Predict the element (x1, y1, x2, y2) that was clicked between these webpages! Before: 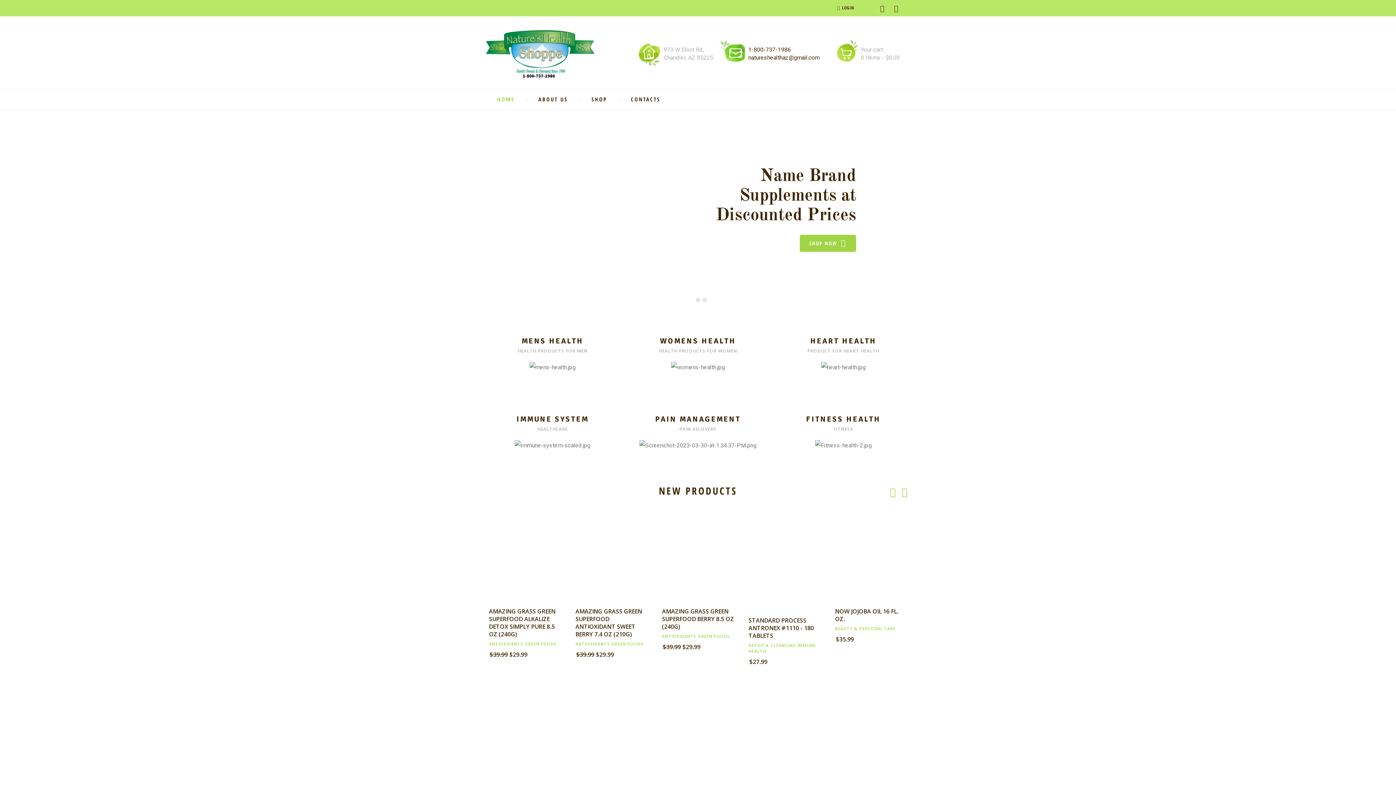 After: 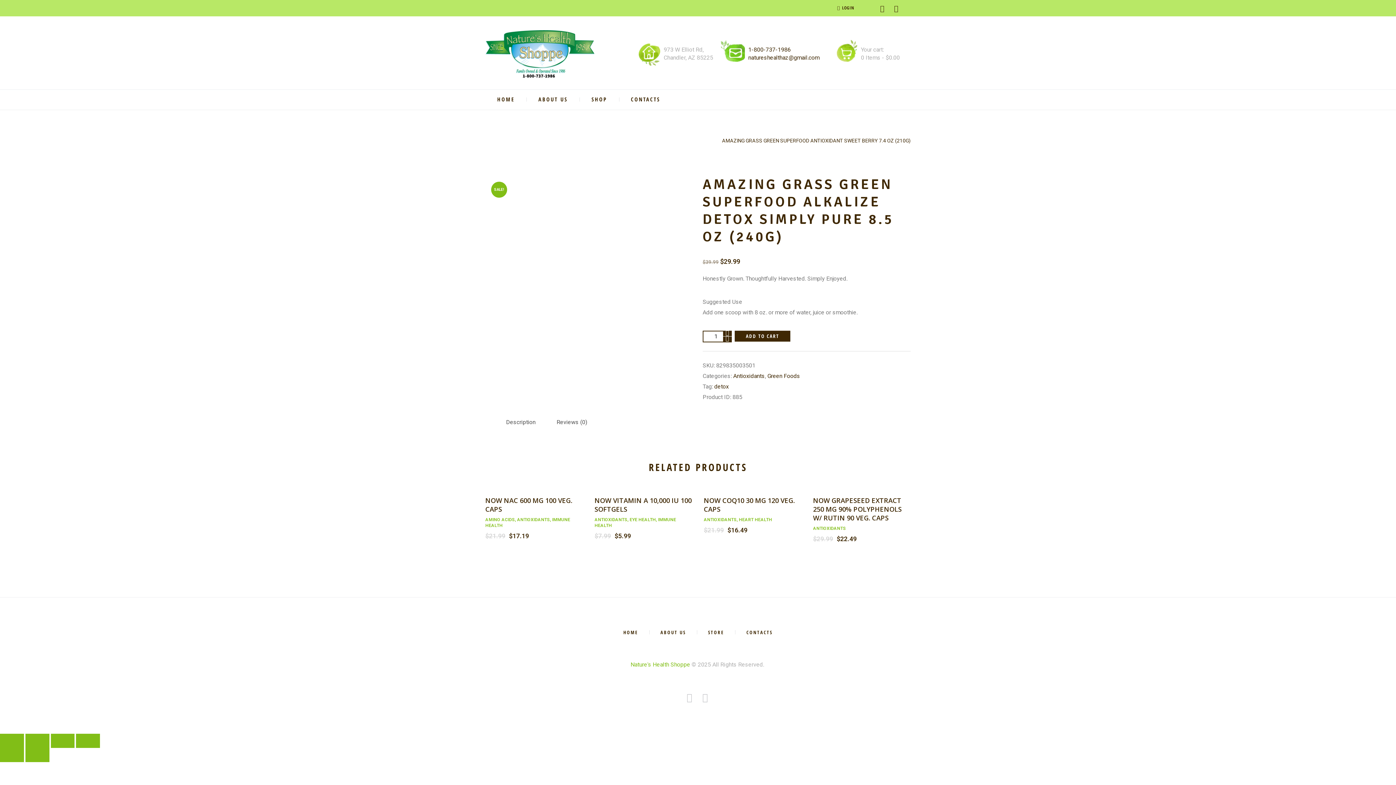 Action: bbox: (489, 608, 561, 638) label: AMAZING GRASS GREEN SUPERFOOD ALKALIZE DETOX SIMPLY PURE 8.5 OZ (240G)